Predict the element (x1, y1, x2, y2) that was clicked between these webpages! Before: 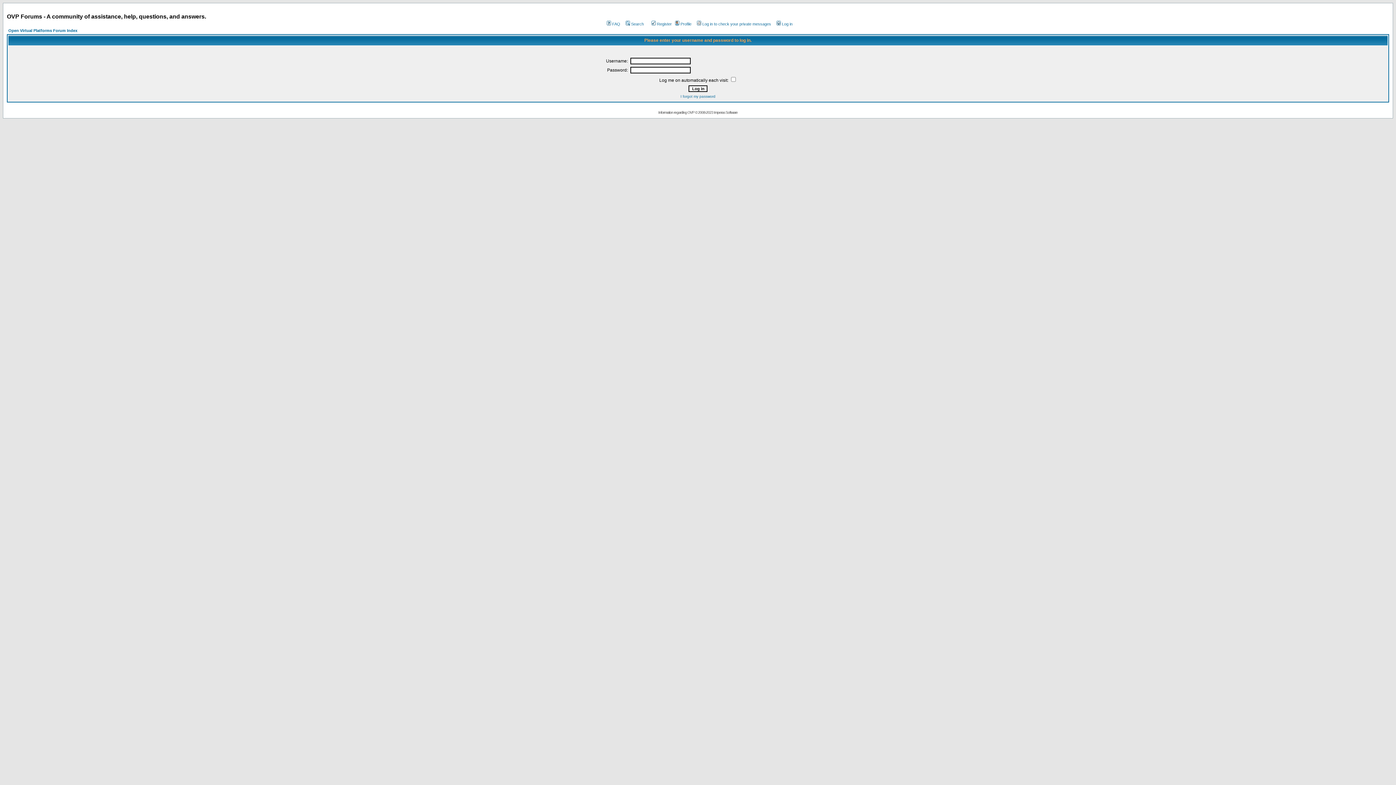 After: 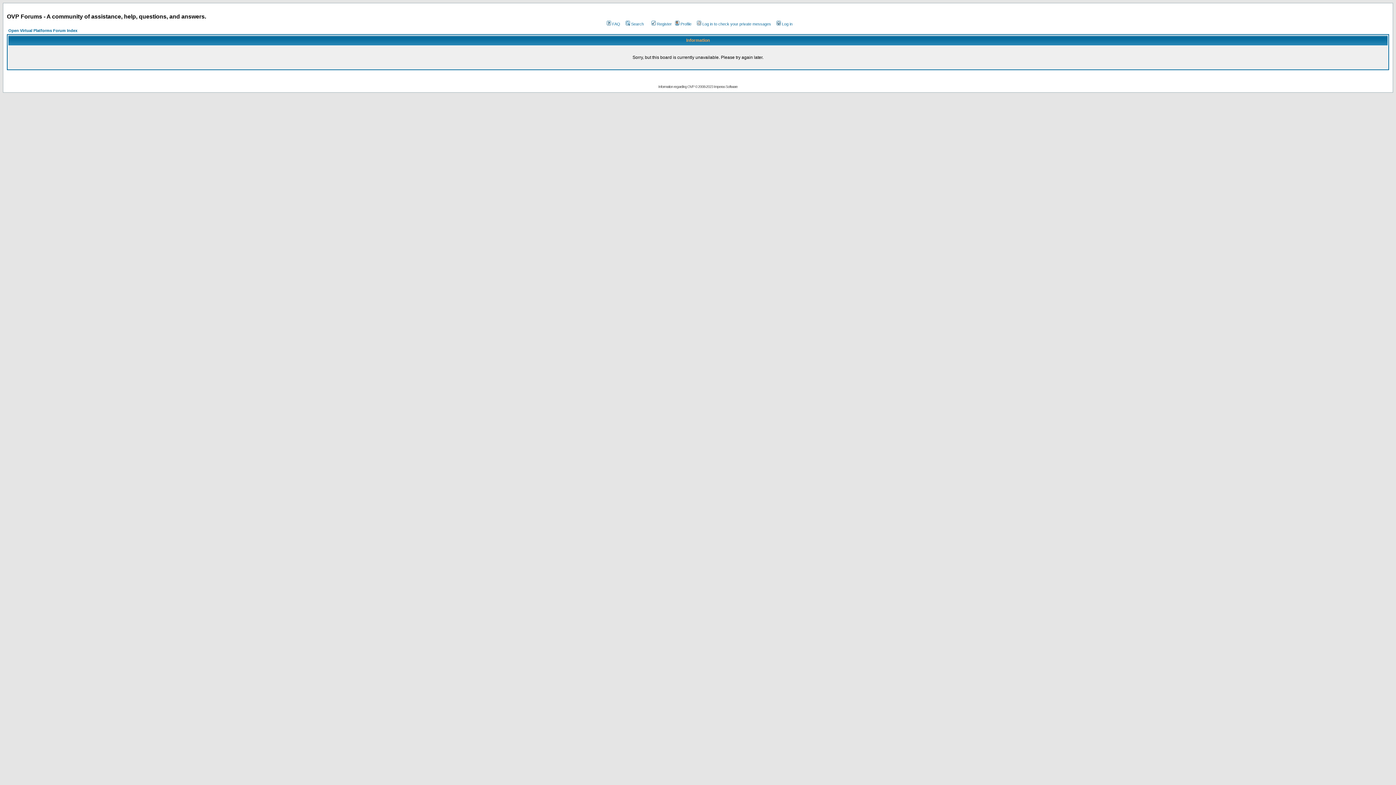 Action: label: Profile bbox: (674, 21, 691, 26)